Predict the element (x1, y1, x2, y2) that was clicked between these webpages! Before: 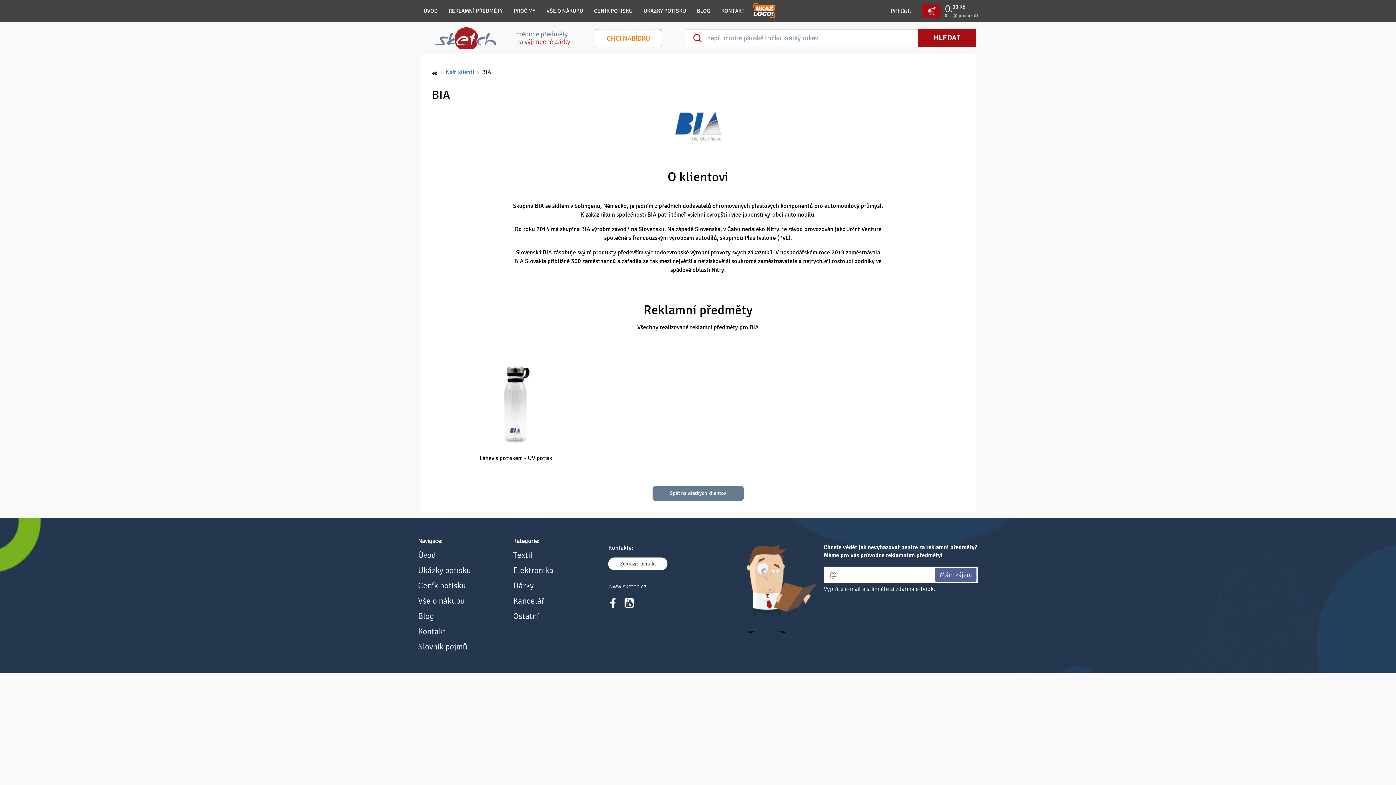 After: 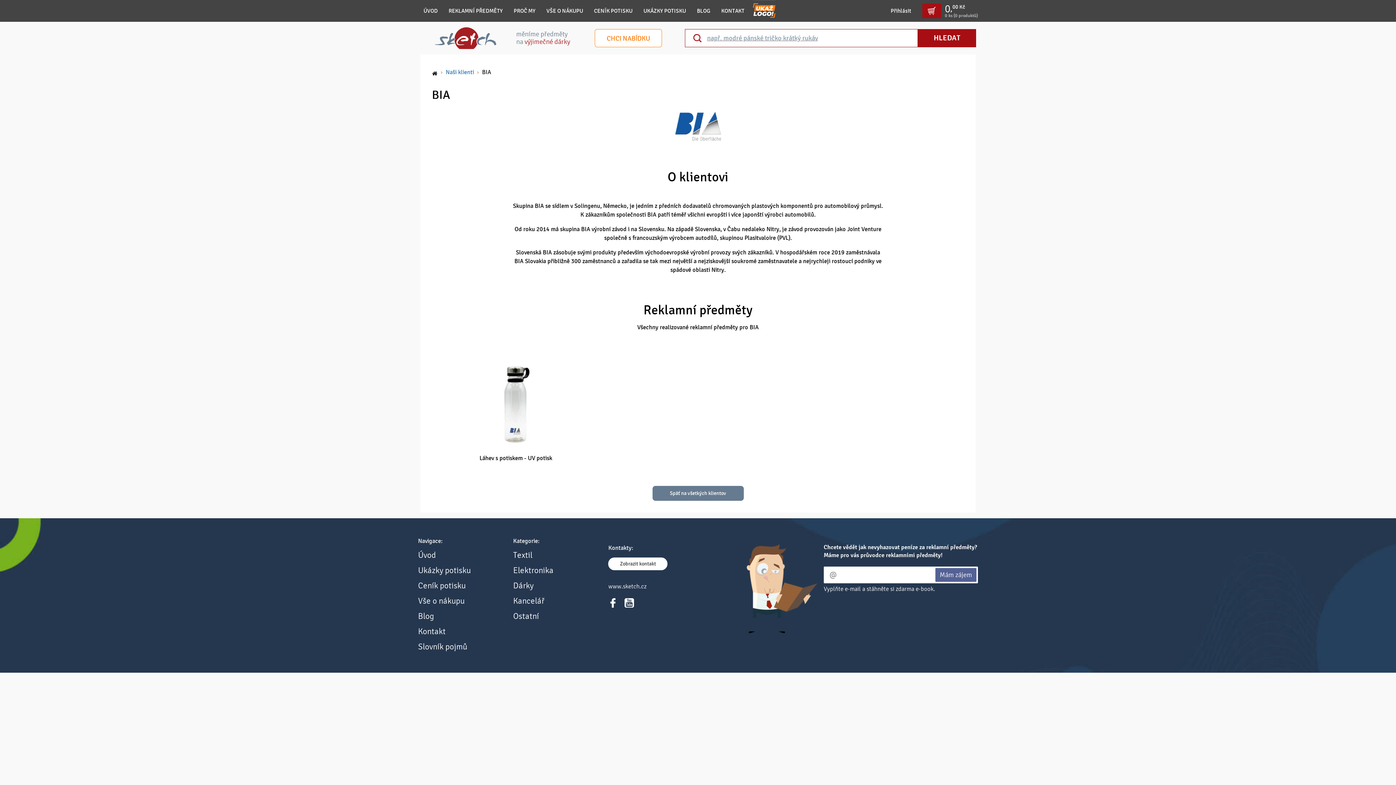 Action: bbox: (608, 598, 623, 605)